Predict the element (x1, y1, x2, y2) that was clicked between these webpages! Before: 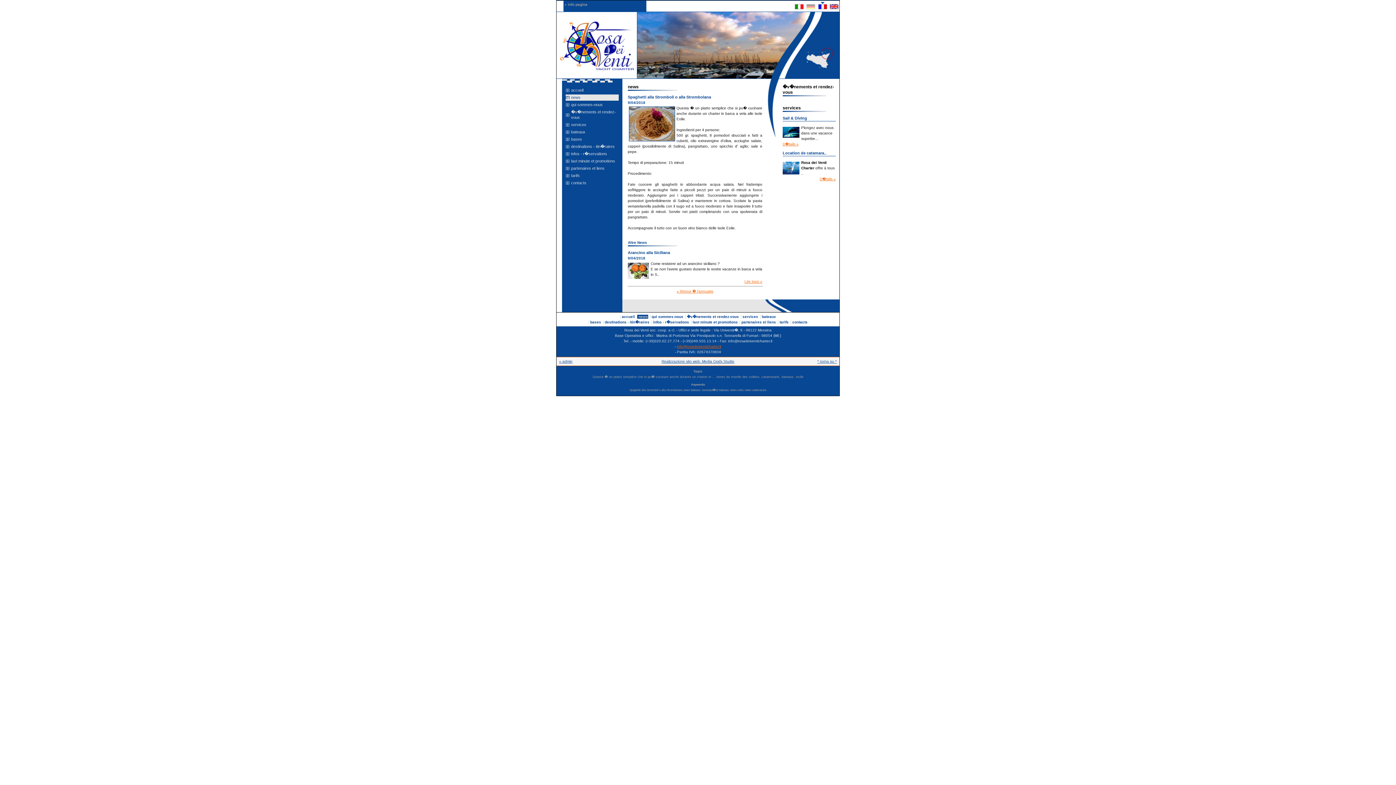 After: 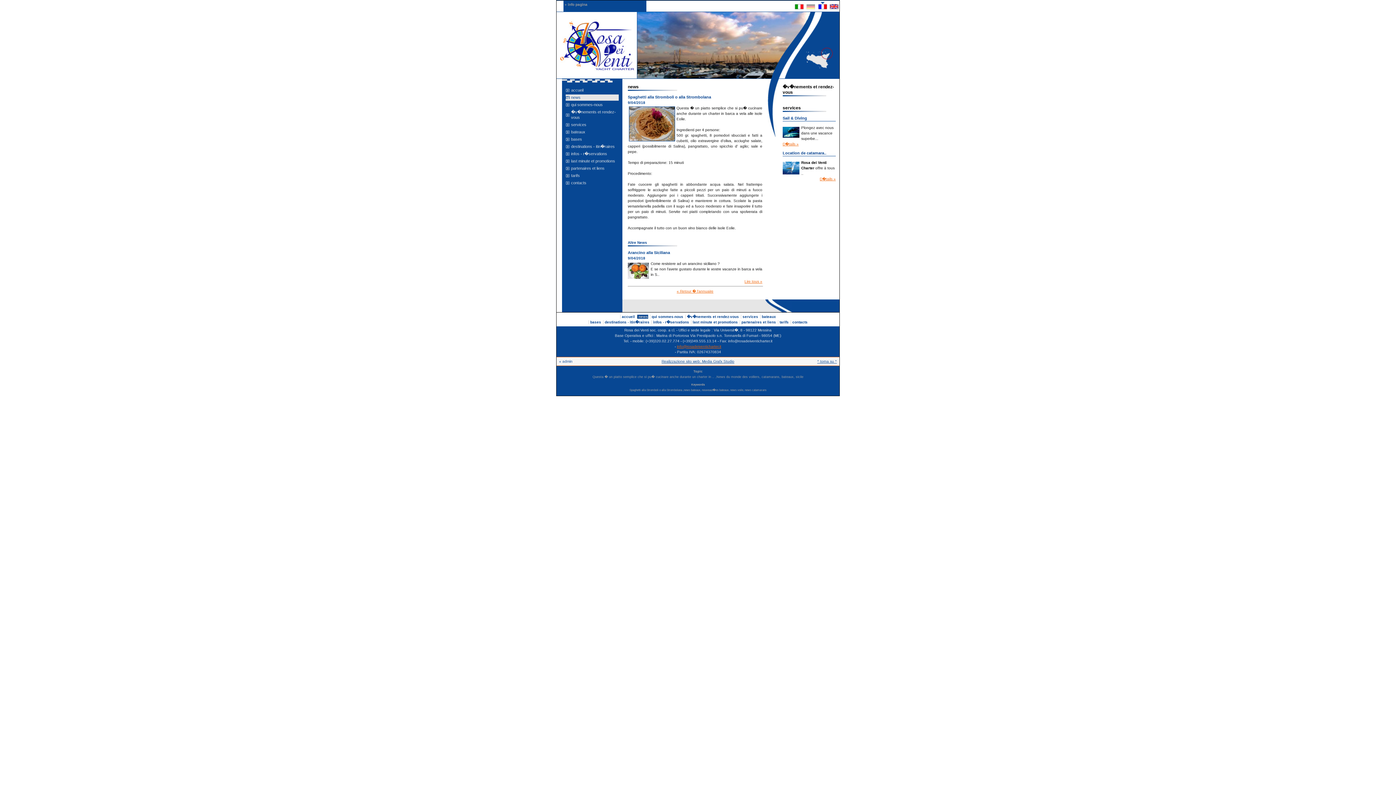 Action: bbox: (559, 359, 572, 363) label: « admin